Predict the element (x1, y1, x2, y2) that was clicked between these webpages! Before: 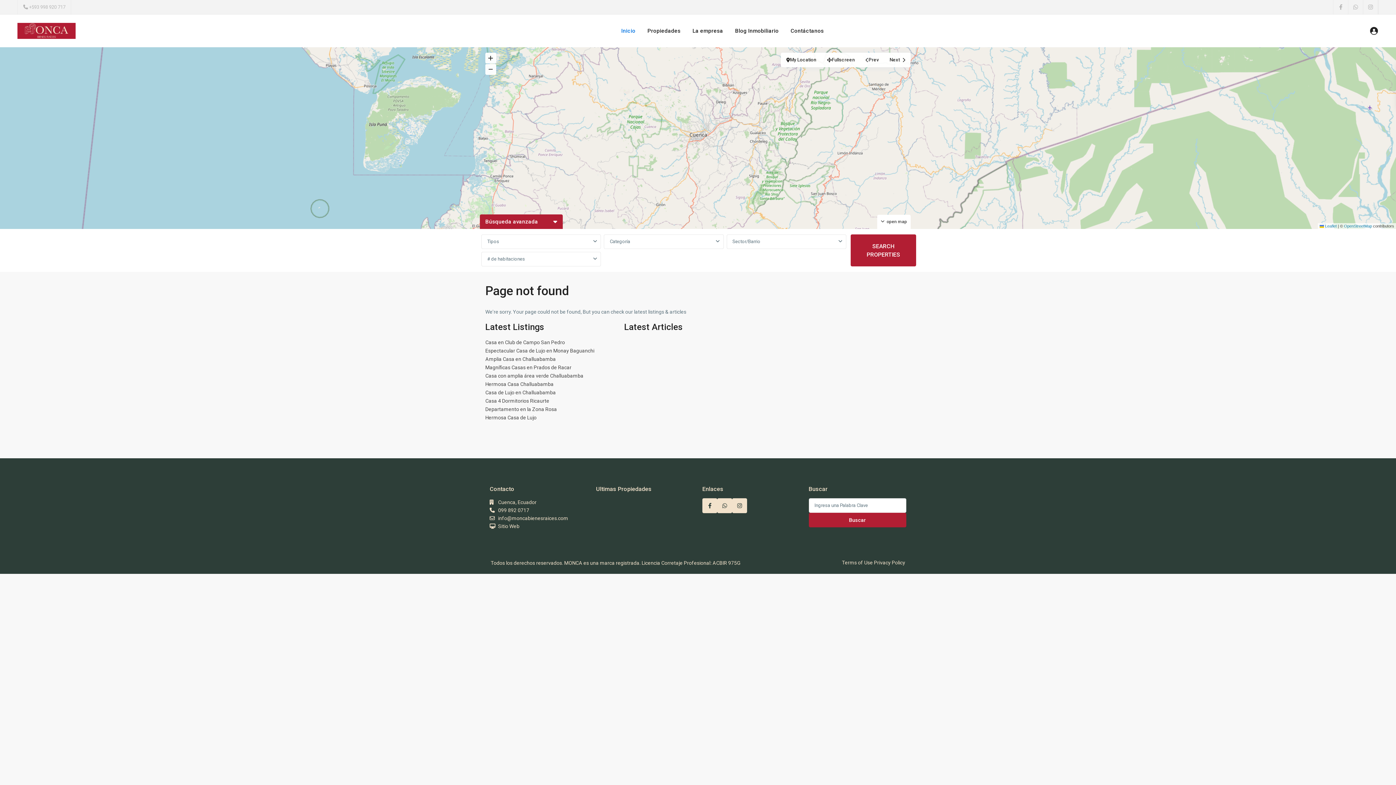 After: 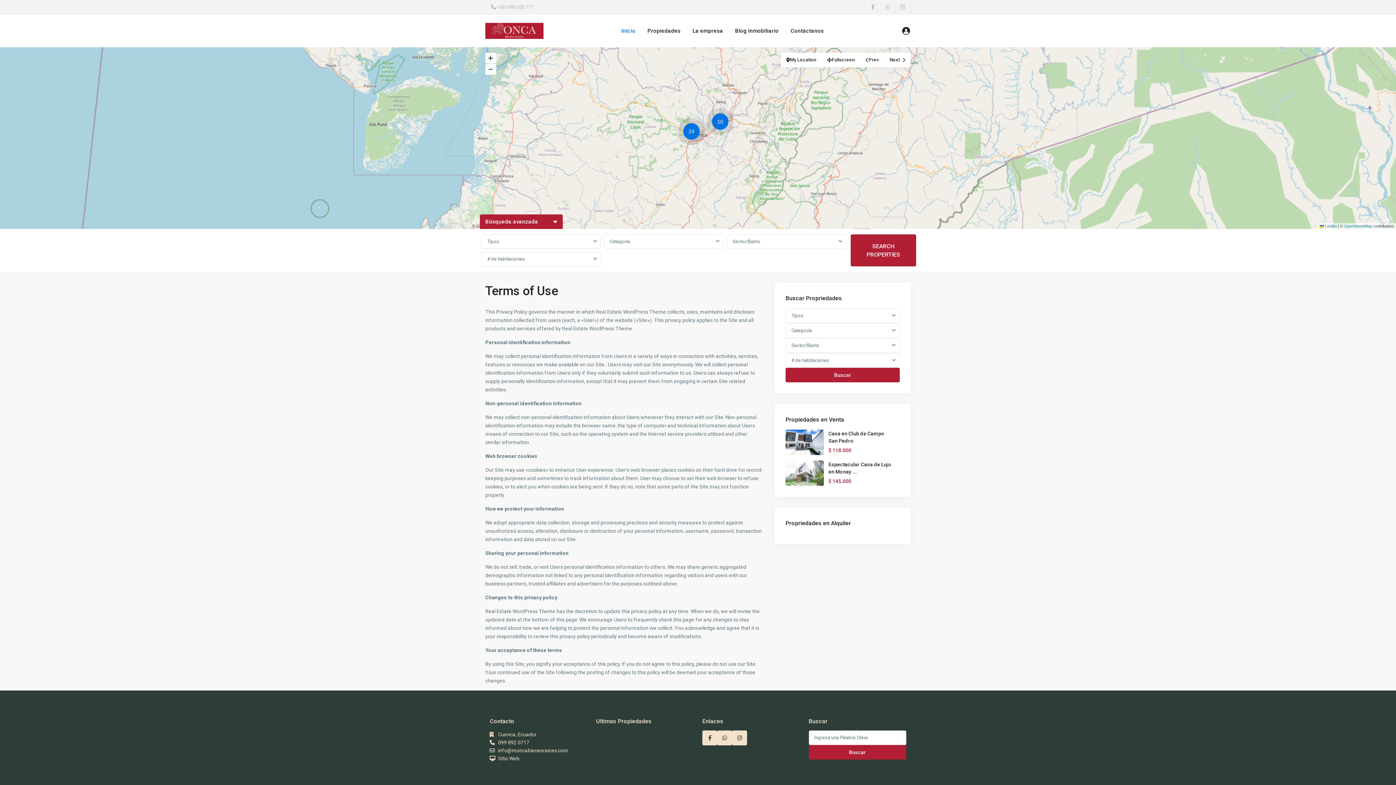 Action: label: Terms of Use bbox: (842, 560, 873, 565)